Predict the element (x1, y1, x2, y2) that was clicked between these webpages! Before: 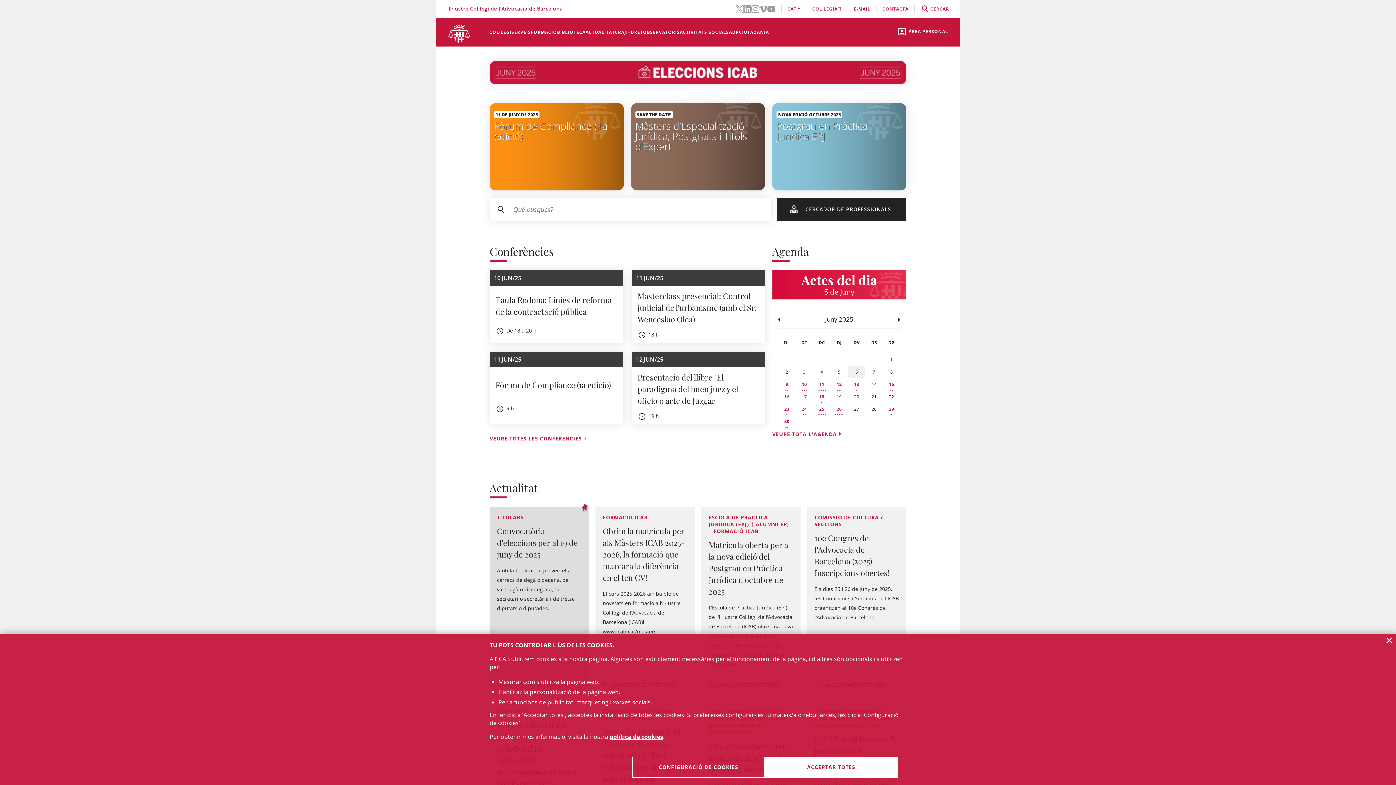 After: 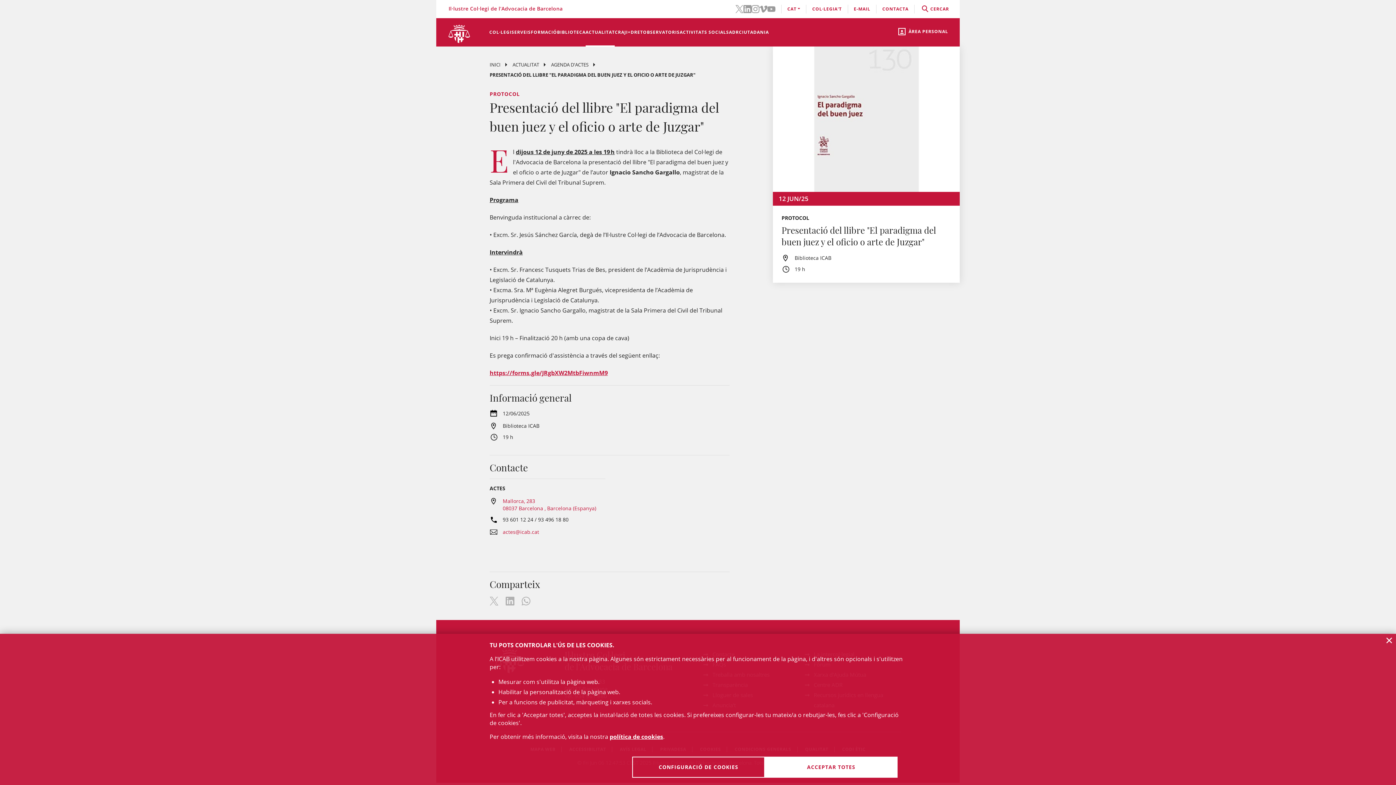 Action: bbox: (637, 372, 738, 406) label: Presentació del llibre "El paradigma del buen juez y el oficio o arte de Juzgar"